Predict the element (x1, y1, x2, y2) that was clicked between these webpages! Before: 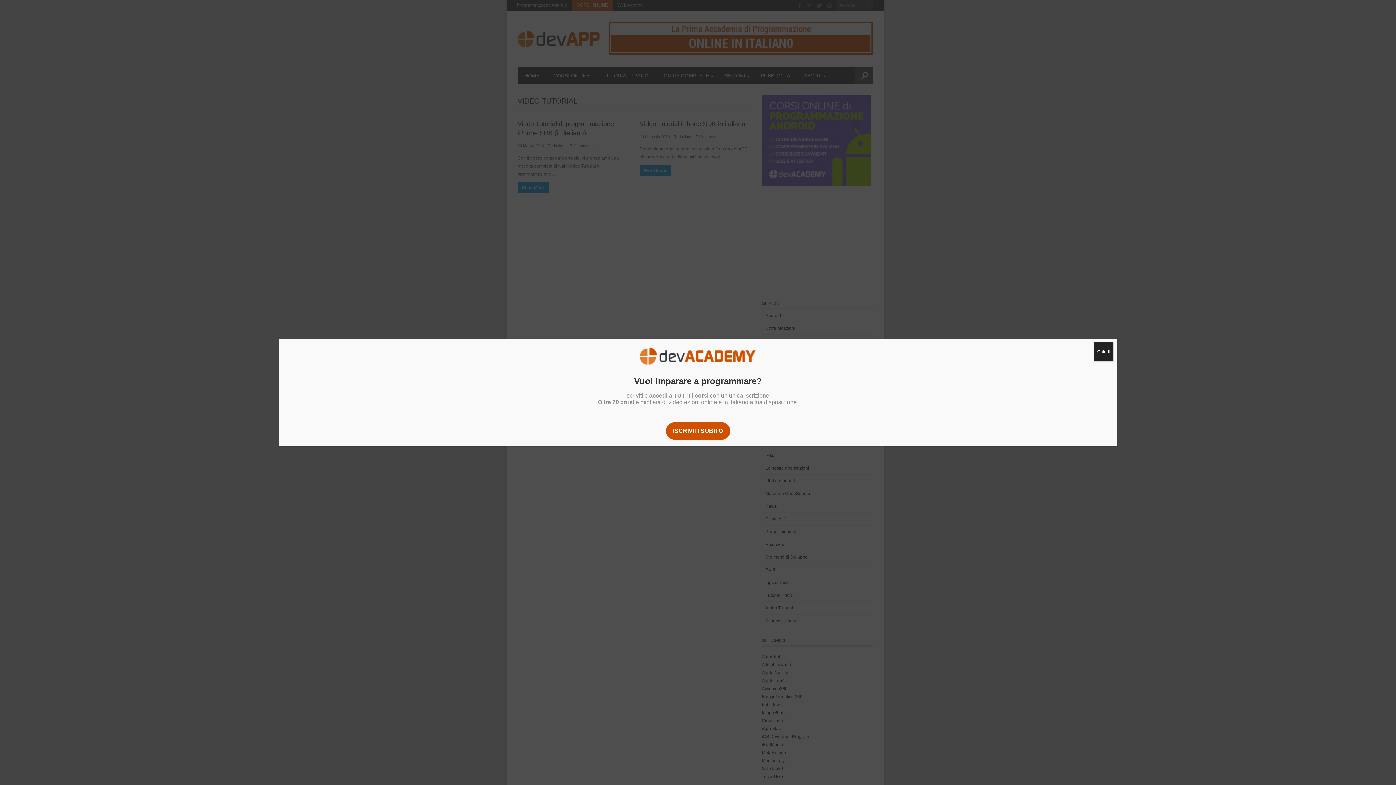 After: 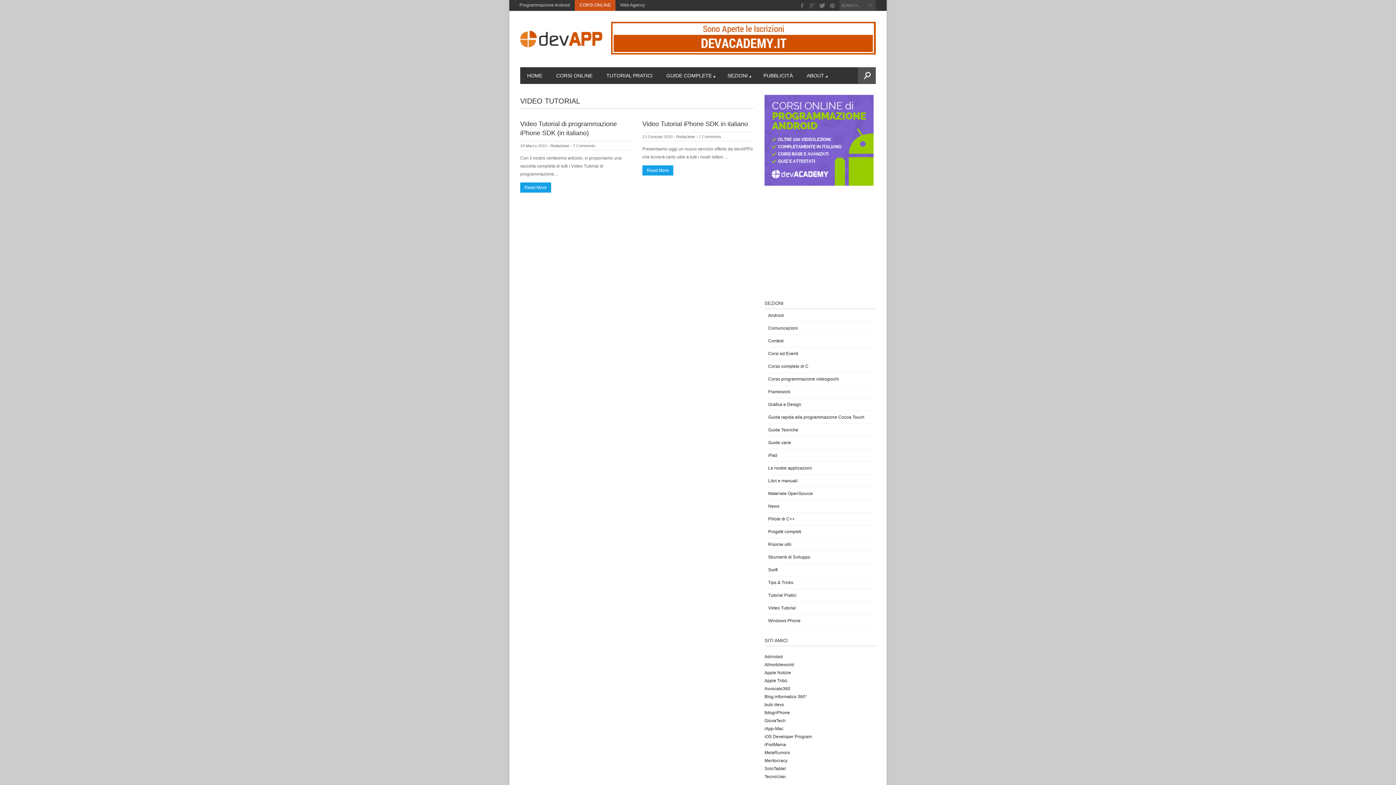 Action: bbox: (1094, 342, 1113, 361) label: Chiudi